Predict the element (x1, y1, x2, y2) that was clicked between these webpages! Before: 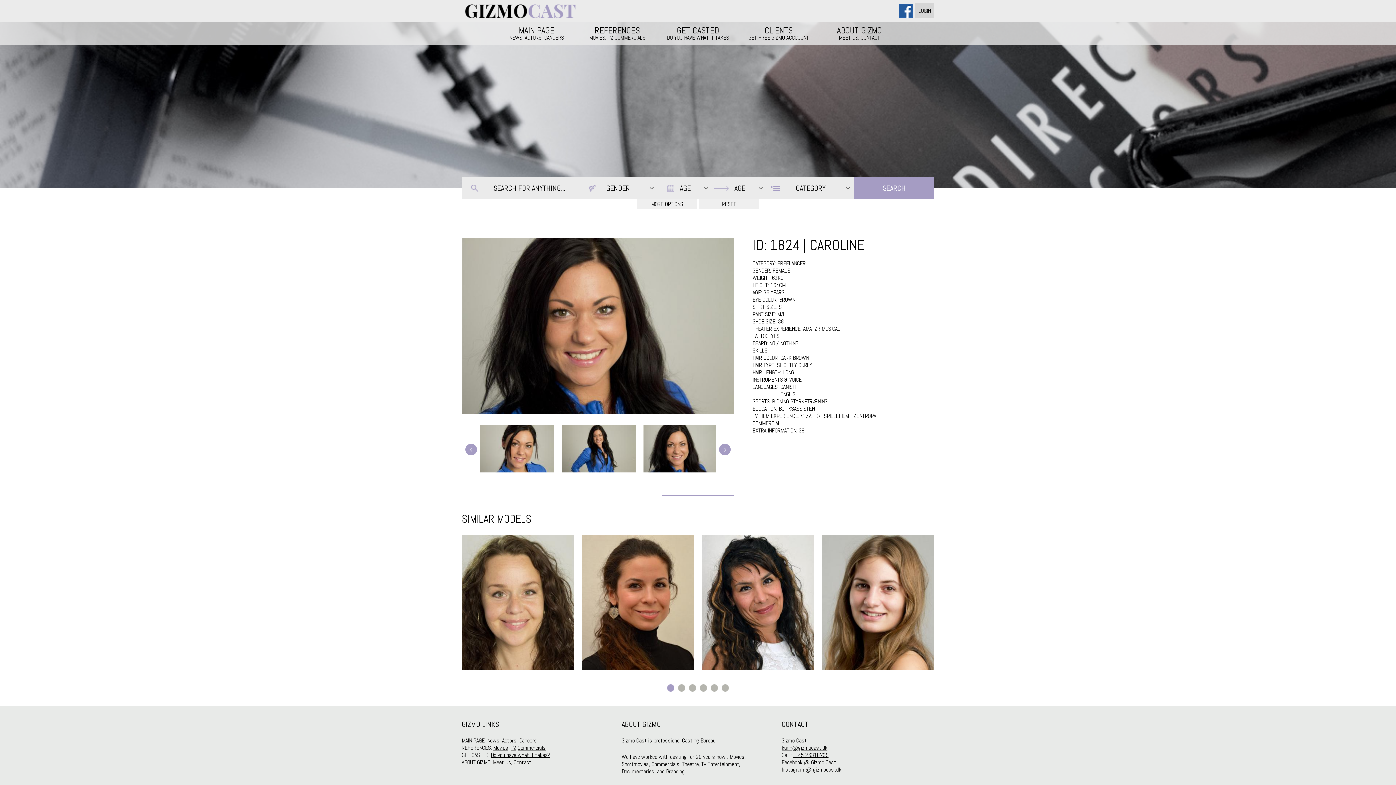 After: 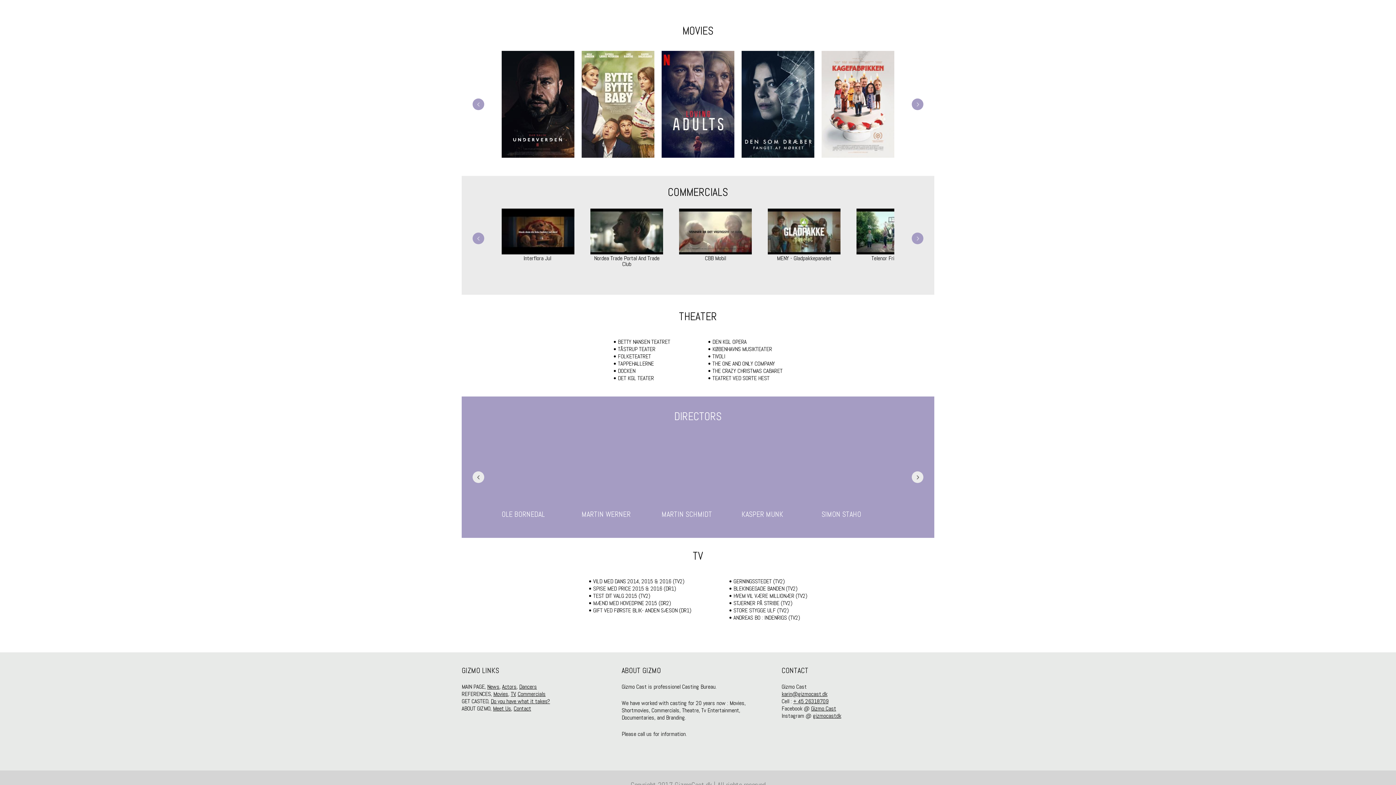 Action: label: Movies bbox: (493, 744, 508, 752)